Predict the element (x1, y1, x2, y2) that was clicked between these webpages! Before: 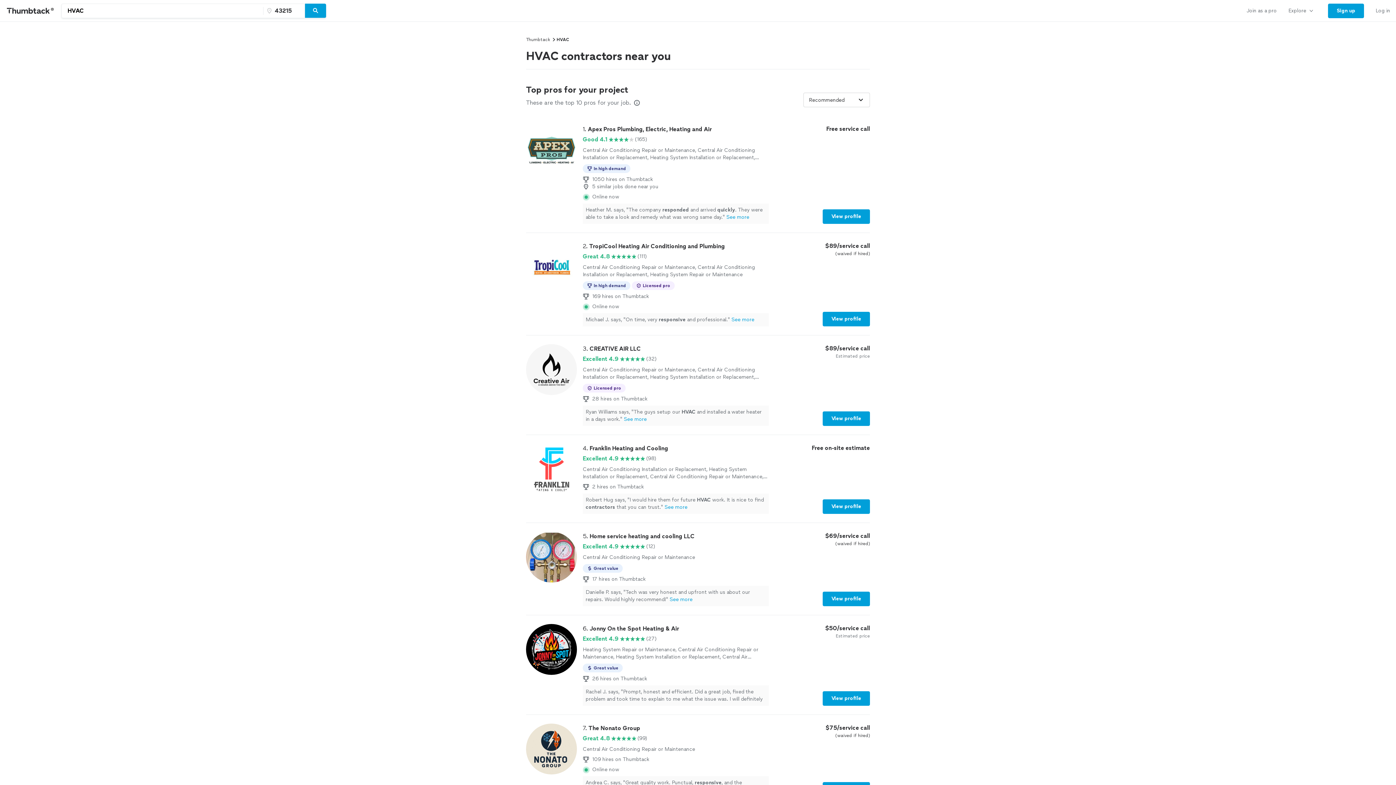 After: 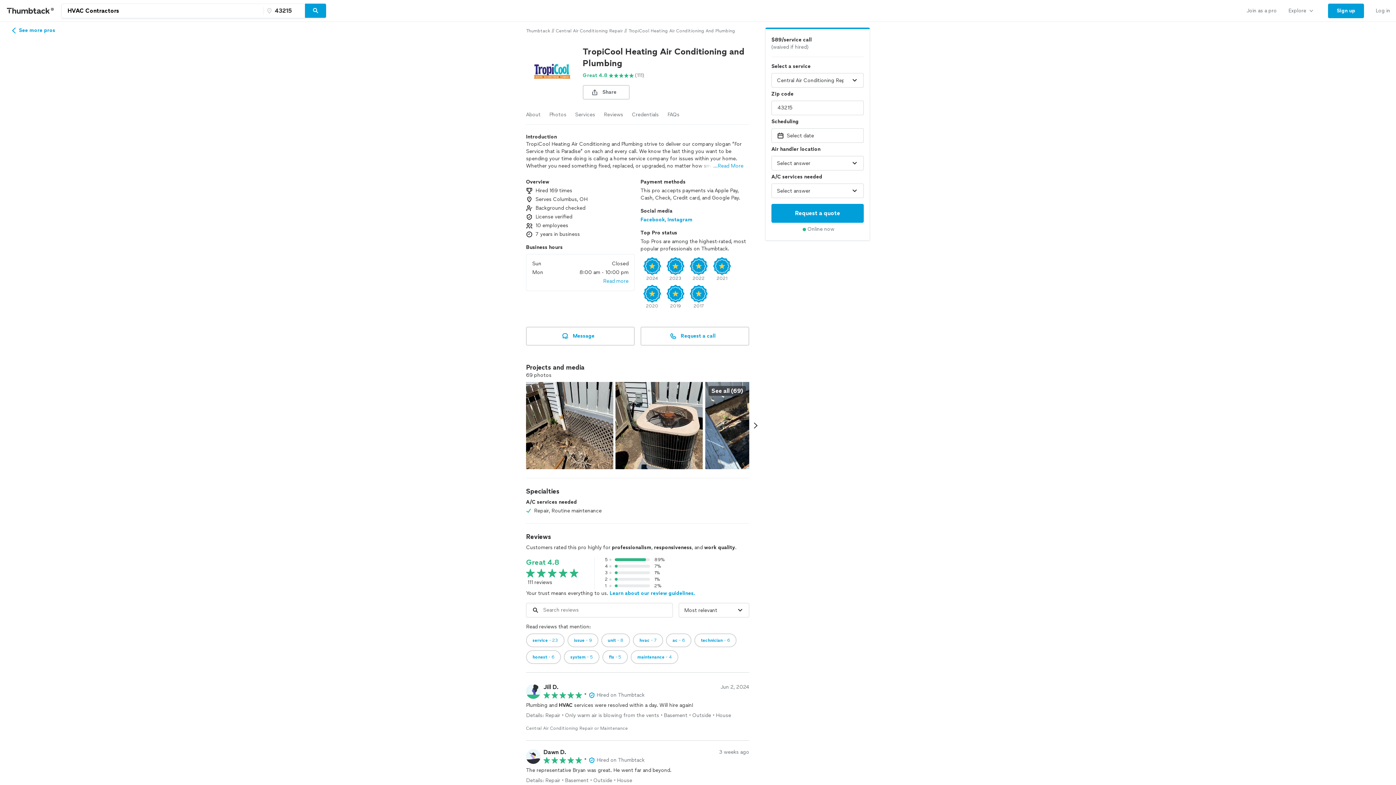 Action: label: View profile bbox: (822, 312, 870, 326)